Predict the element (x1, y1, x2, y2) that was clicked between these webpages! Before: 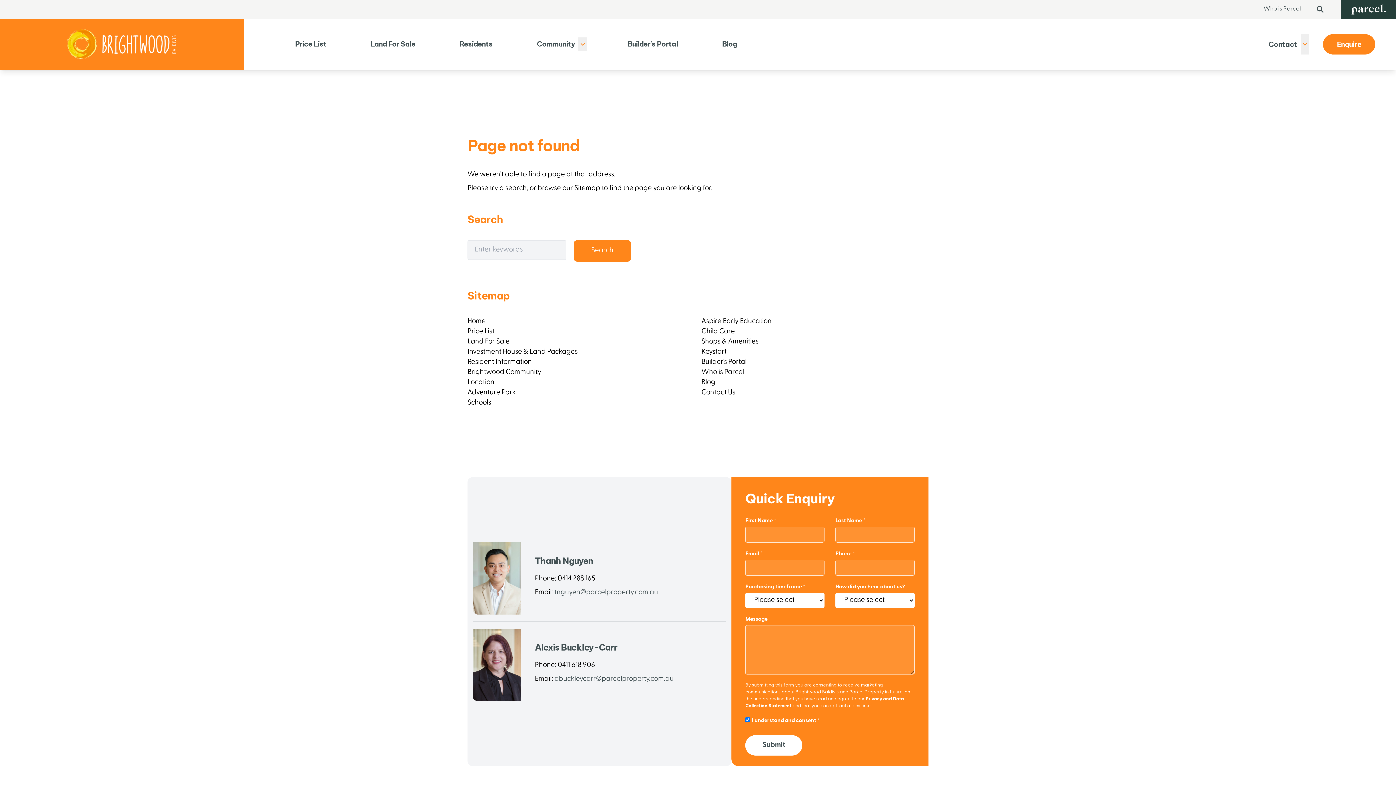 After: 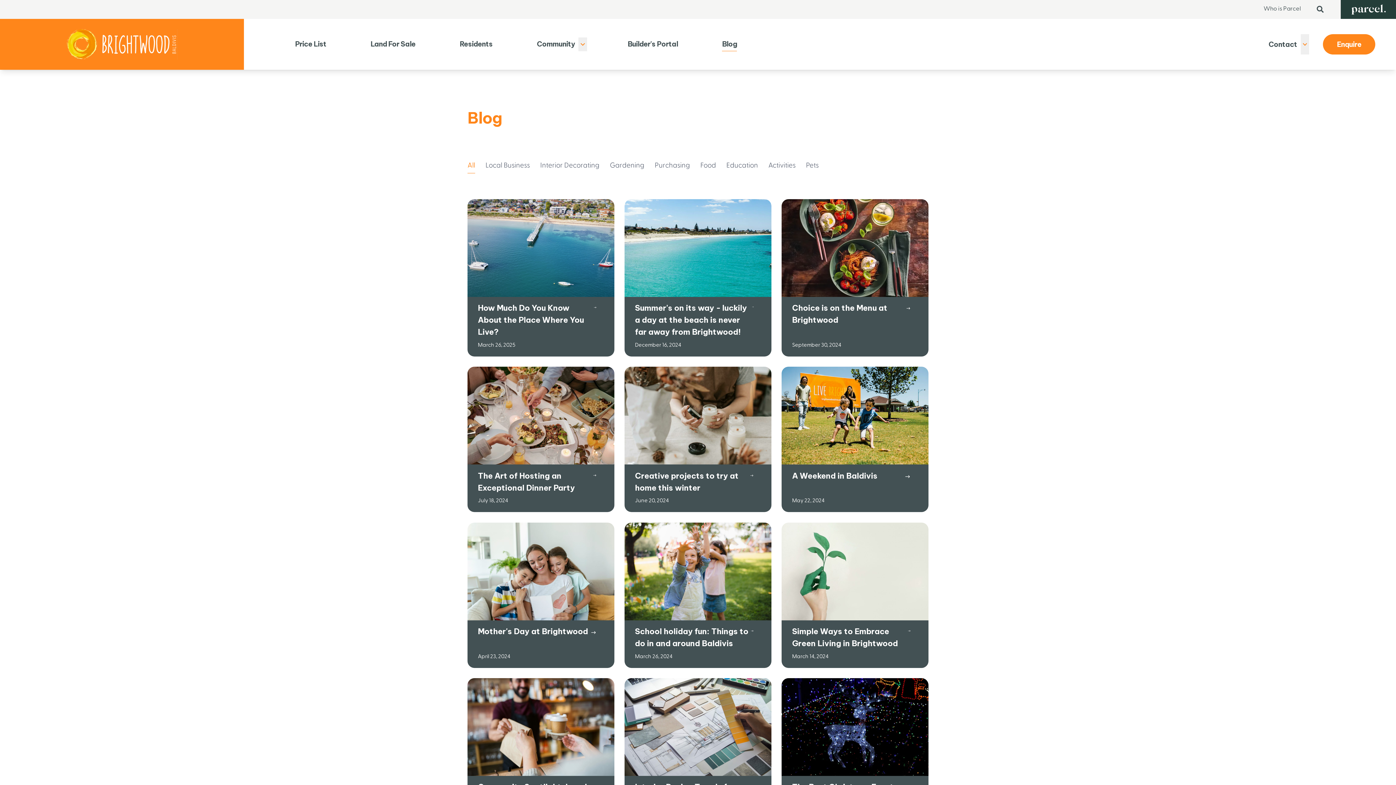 Action: label: Blog bbox: (701, 379, 715, 386)